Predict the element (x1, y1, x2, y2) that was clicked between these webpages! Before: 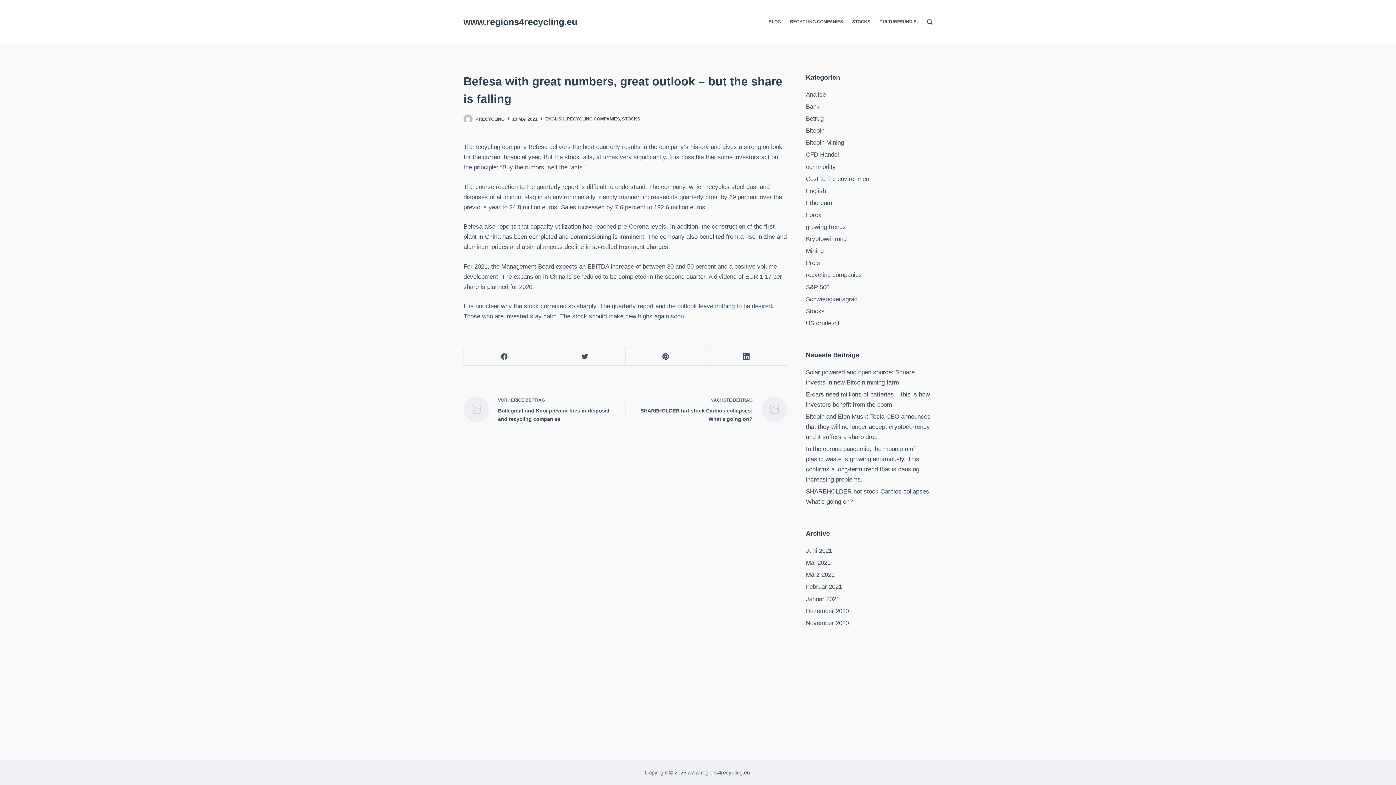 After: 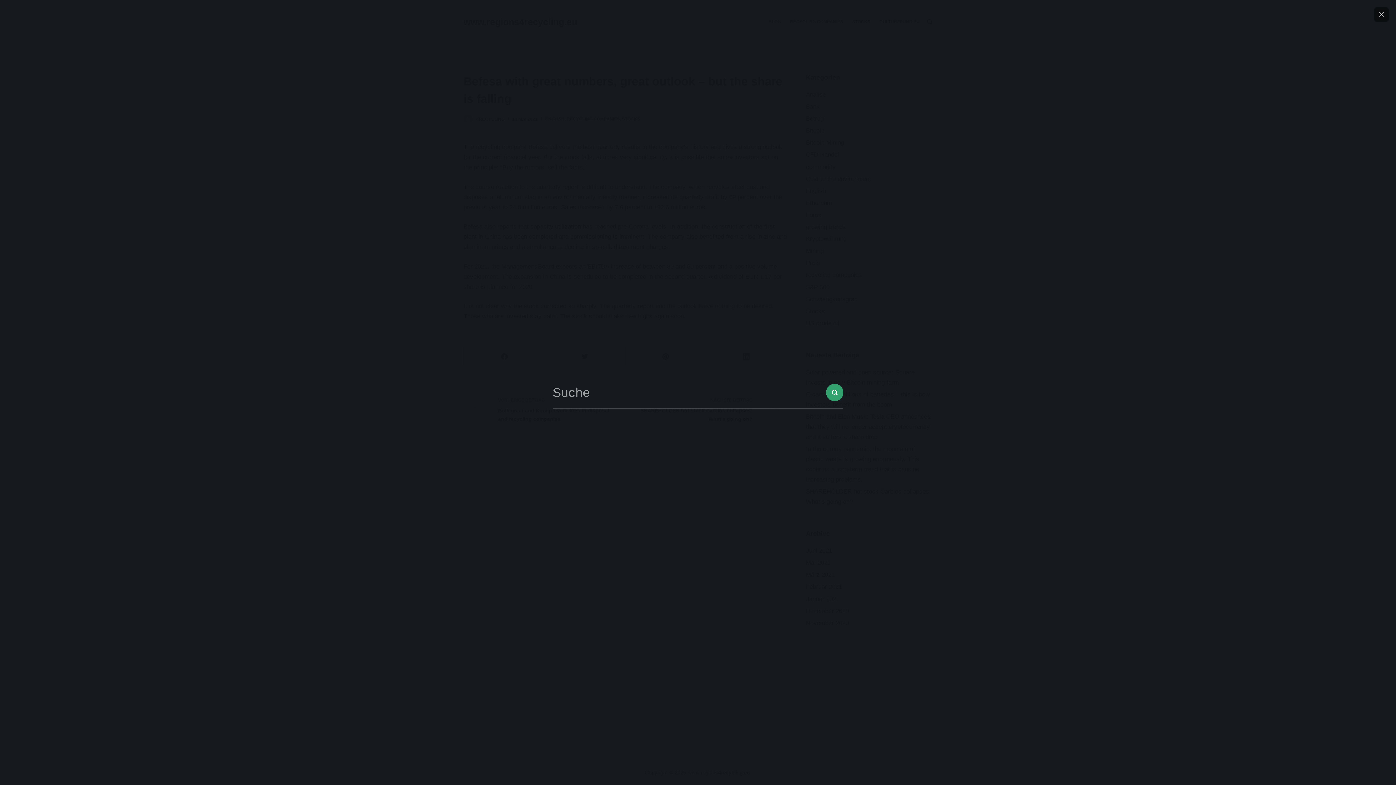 Action: bbox: (927, 19, 932, 24) label: Suche